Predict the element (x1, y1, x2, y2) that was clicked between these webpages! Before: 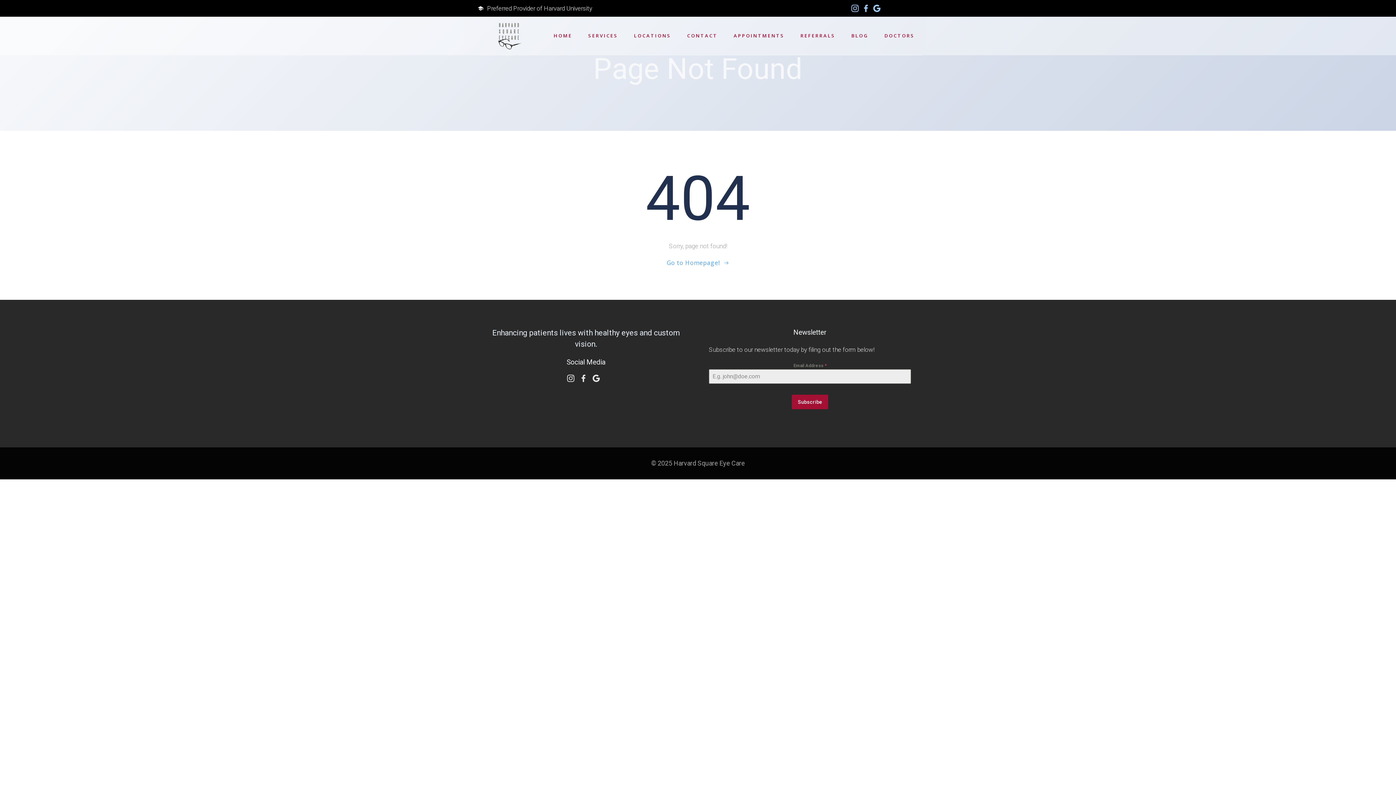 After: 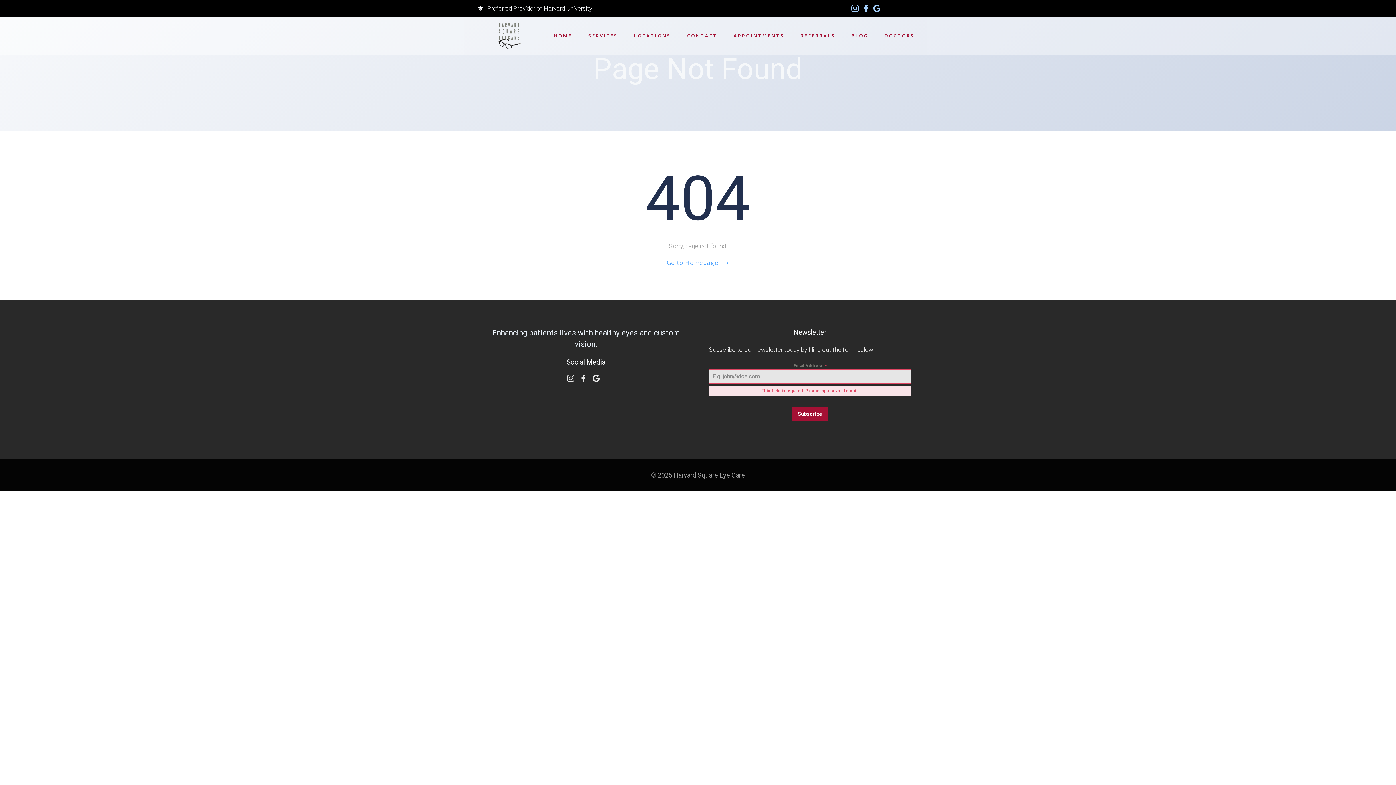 Action: bbox: (792, 394, 828, 409) label: Subscribe